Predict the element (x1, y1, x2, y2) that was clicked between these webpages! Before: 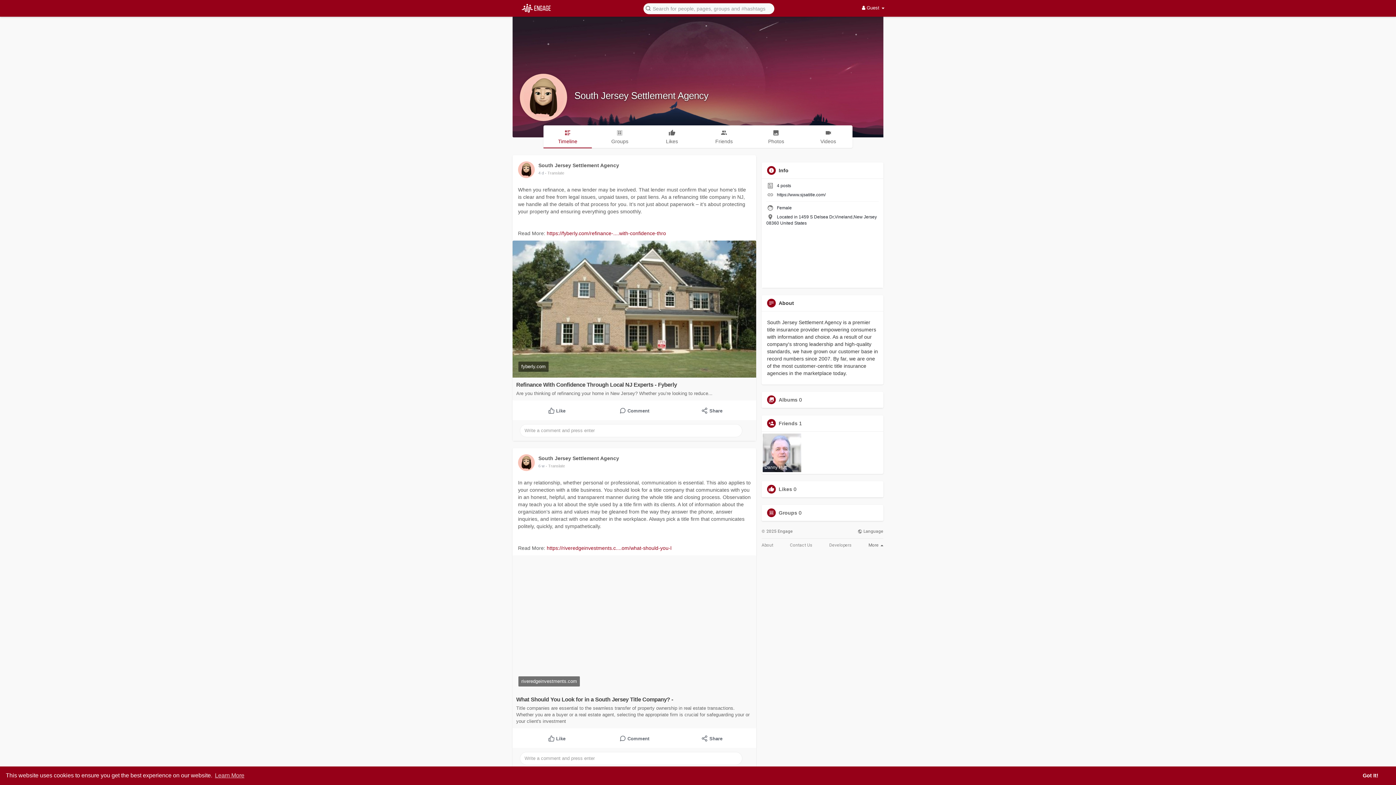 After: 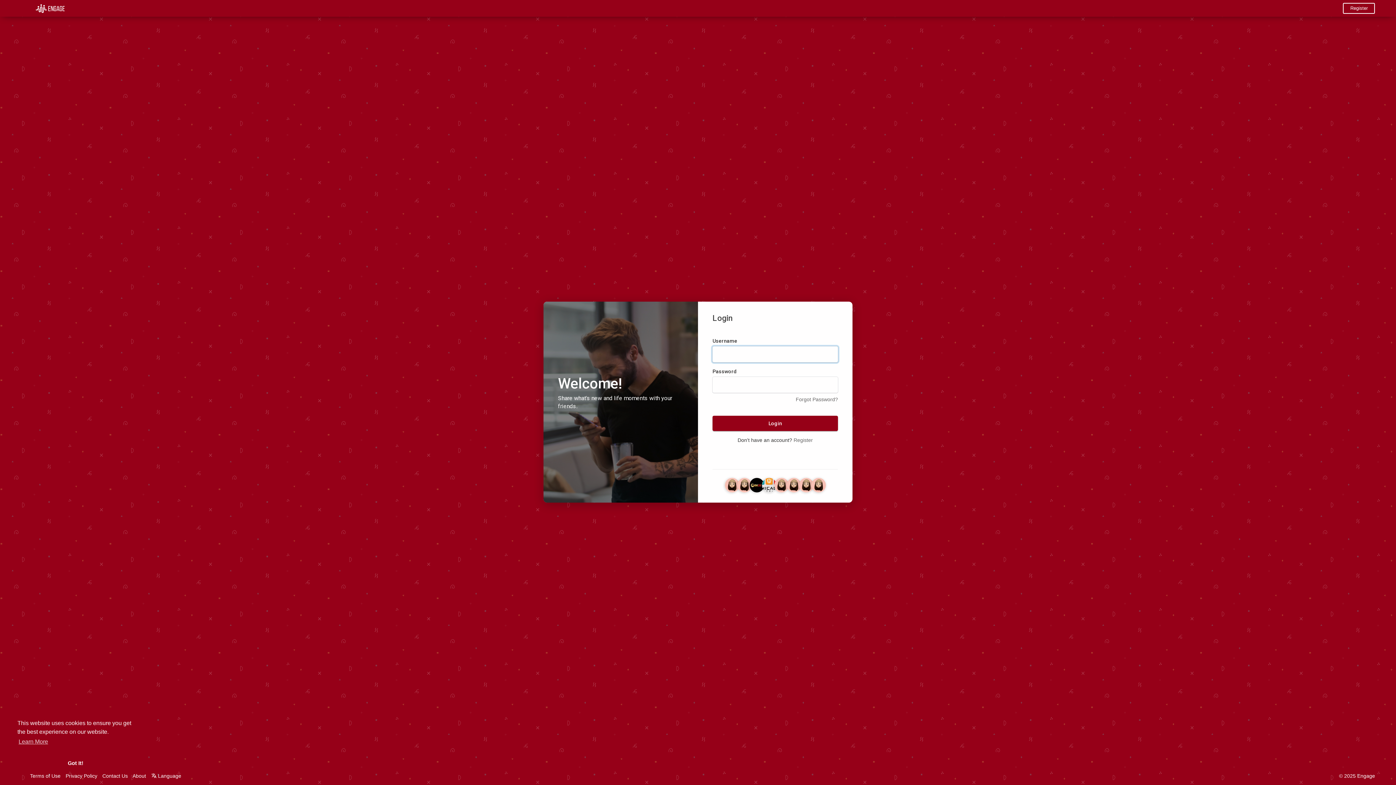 Action: bbox: (512, 3, 560, 13)